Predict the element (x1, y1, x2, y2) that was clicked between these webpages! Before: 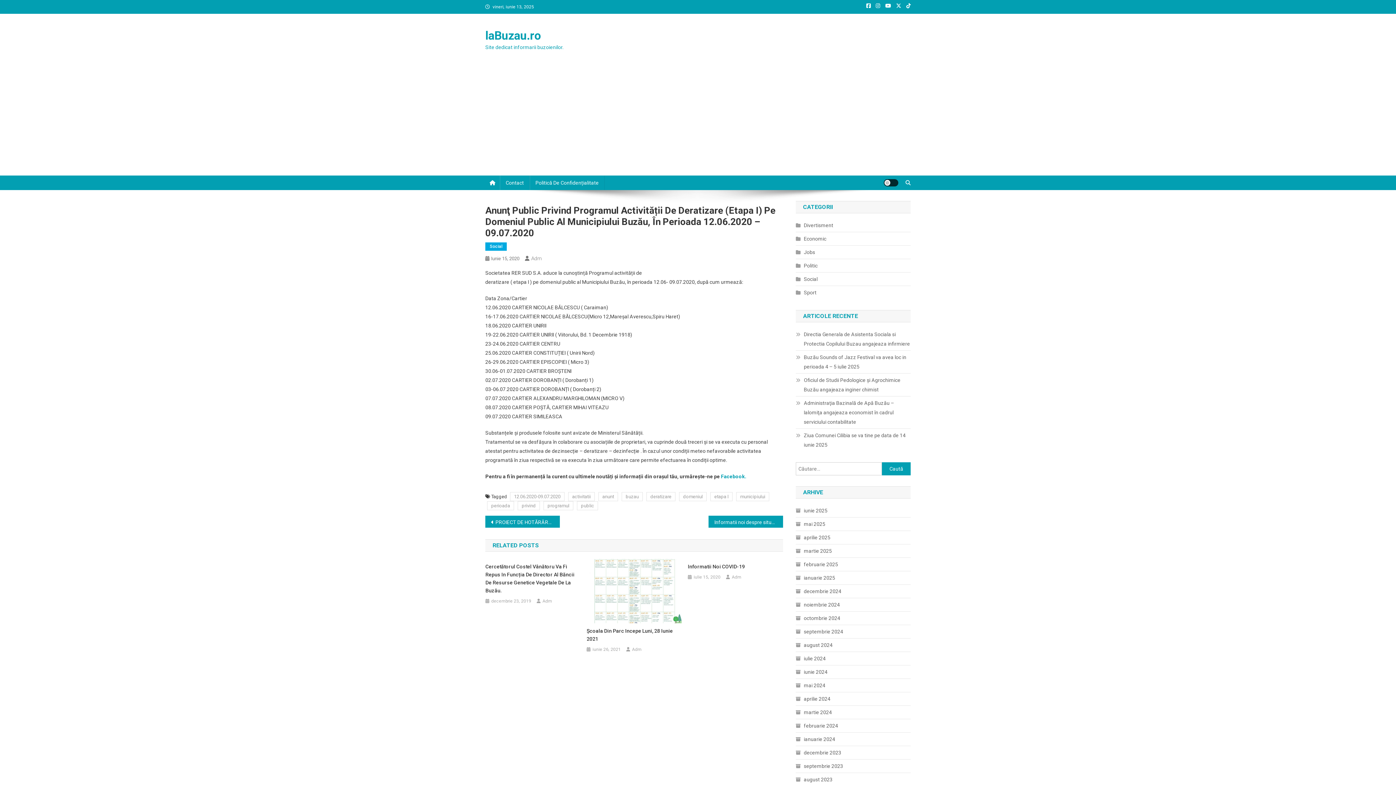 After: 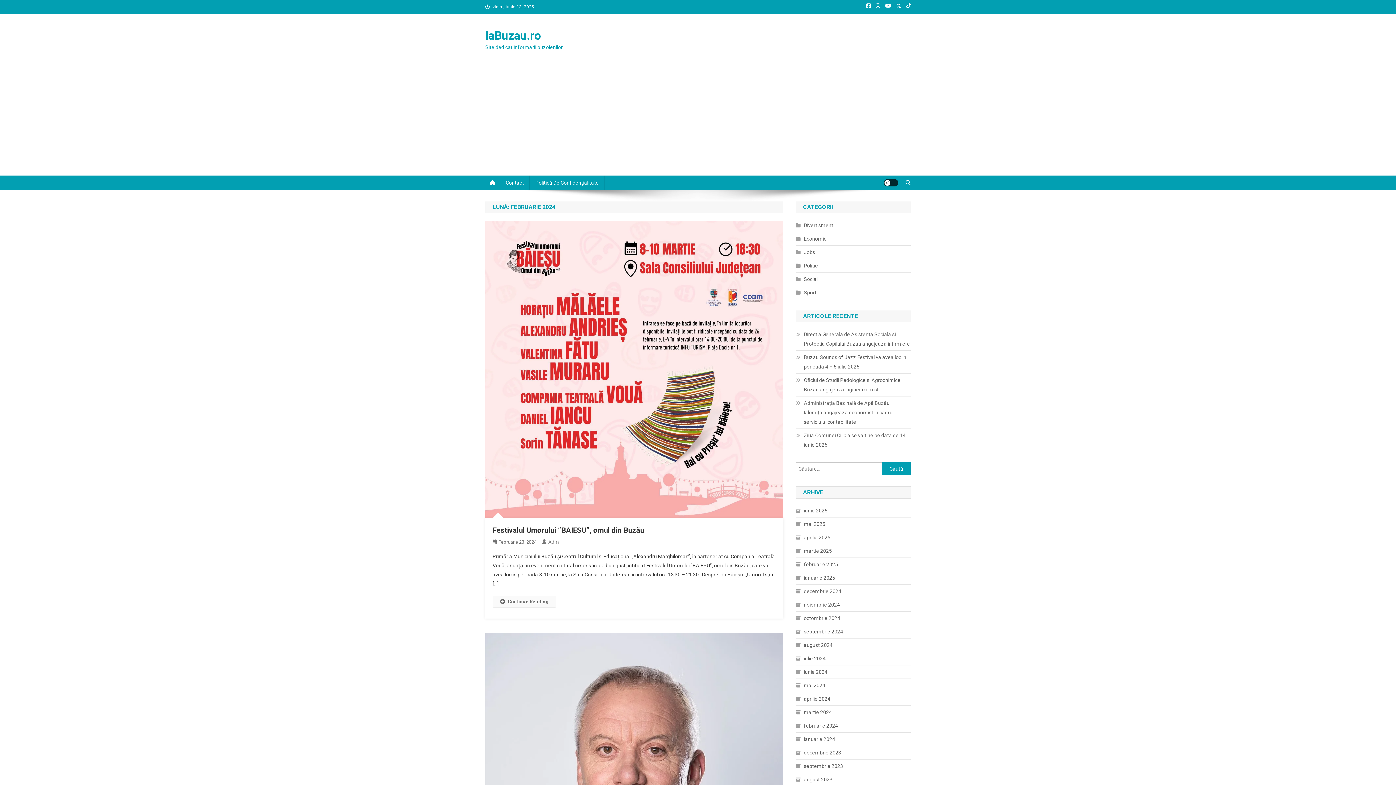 Action: bbox: (796, 721, 838, 730) label: februarie 2024